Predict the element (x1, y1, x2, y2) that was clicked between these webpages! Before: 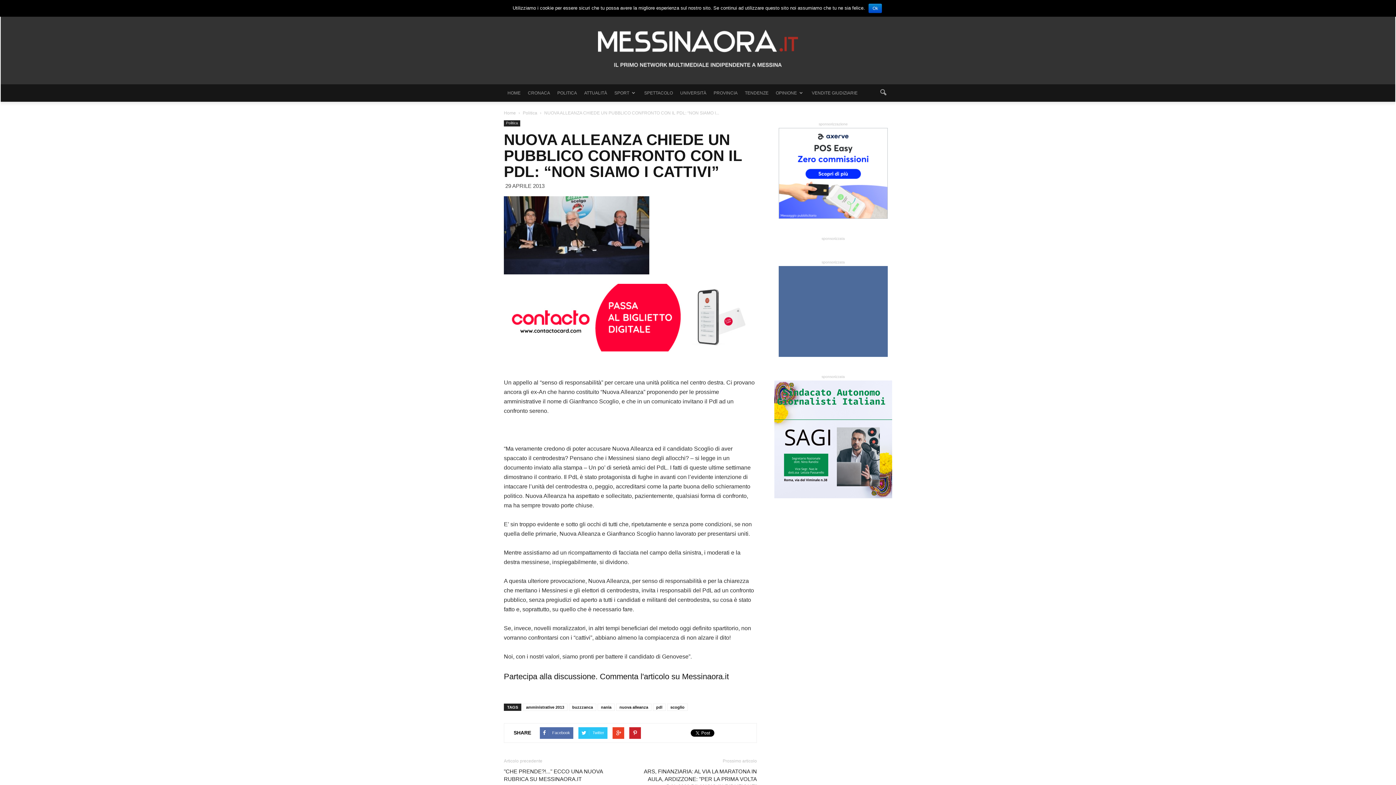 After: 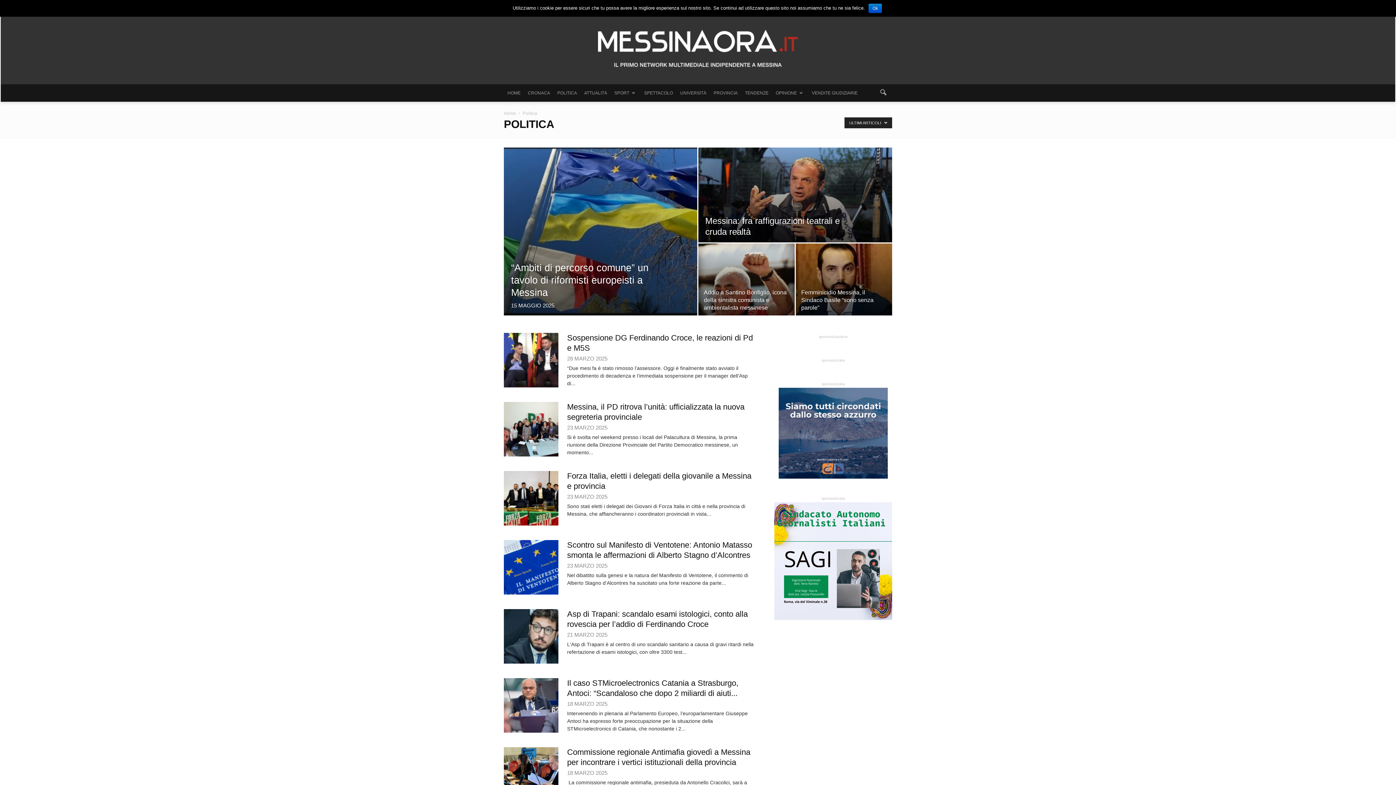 Action: label: Politica bbox: (504, 120, 520, 126)